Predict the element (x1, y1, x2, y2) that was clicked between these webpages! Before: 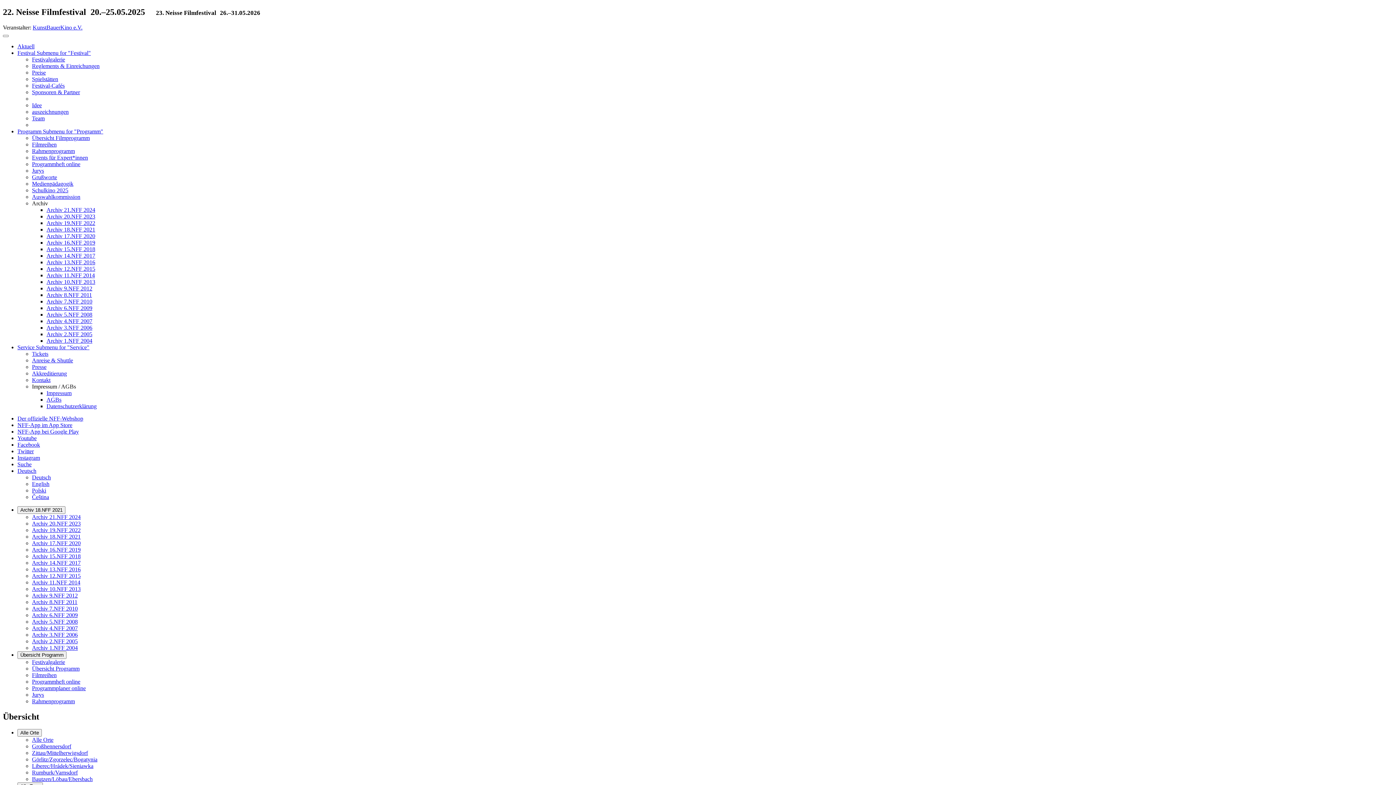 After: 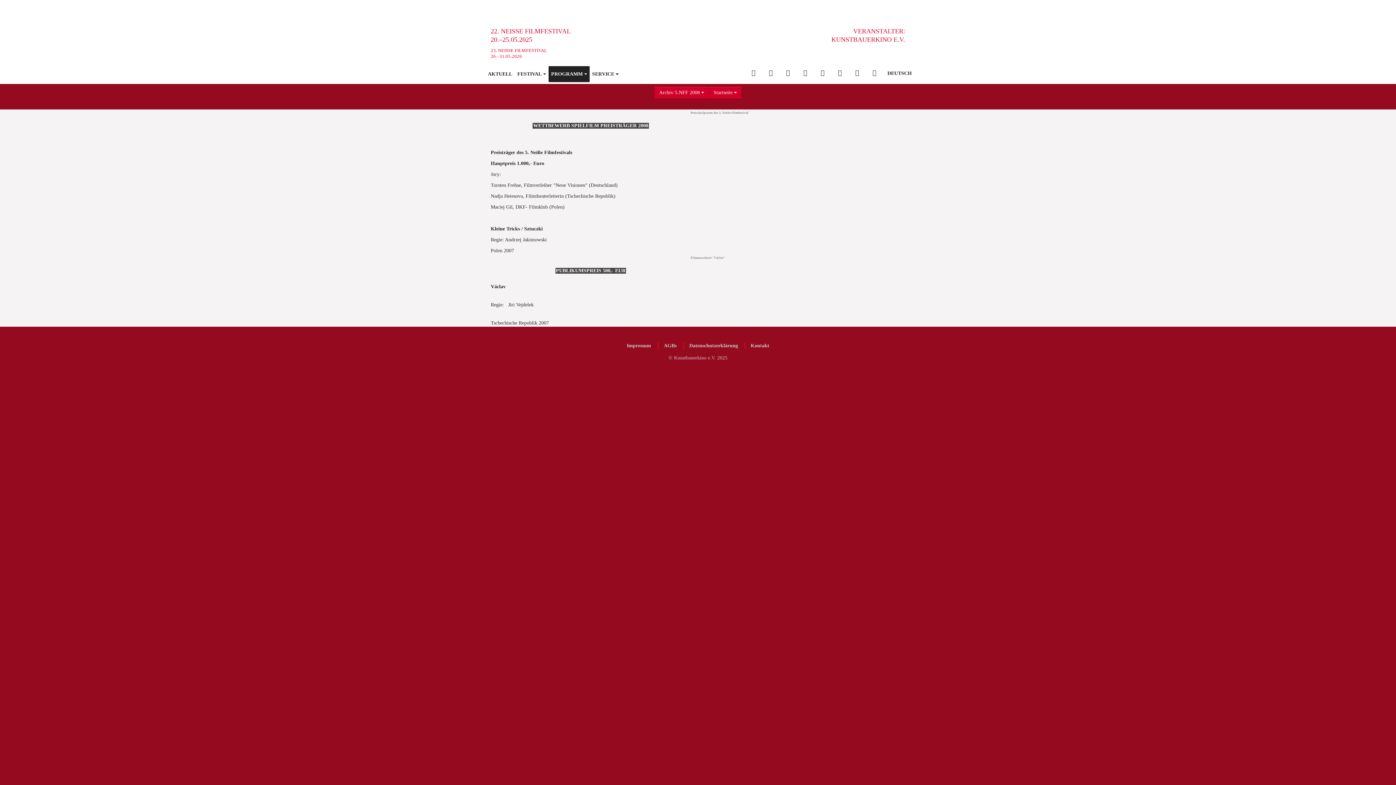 Action: label: Archiv 5.NFF 2008 bbox: (46, 311, 92, 317)